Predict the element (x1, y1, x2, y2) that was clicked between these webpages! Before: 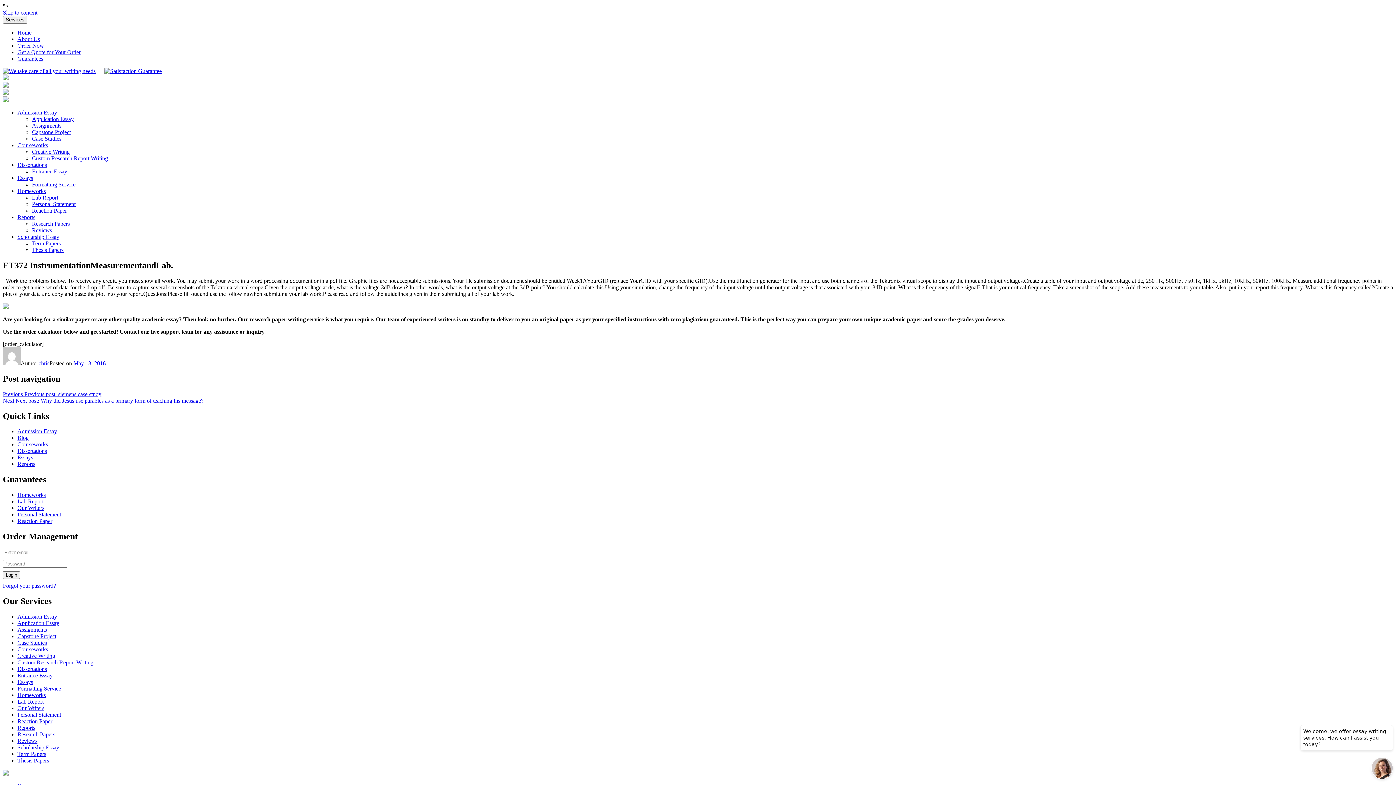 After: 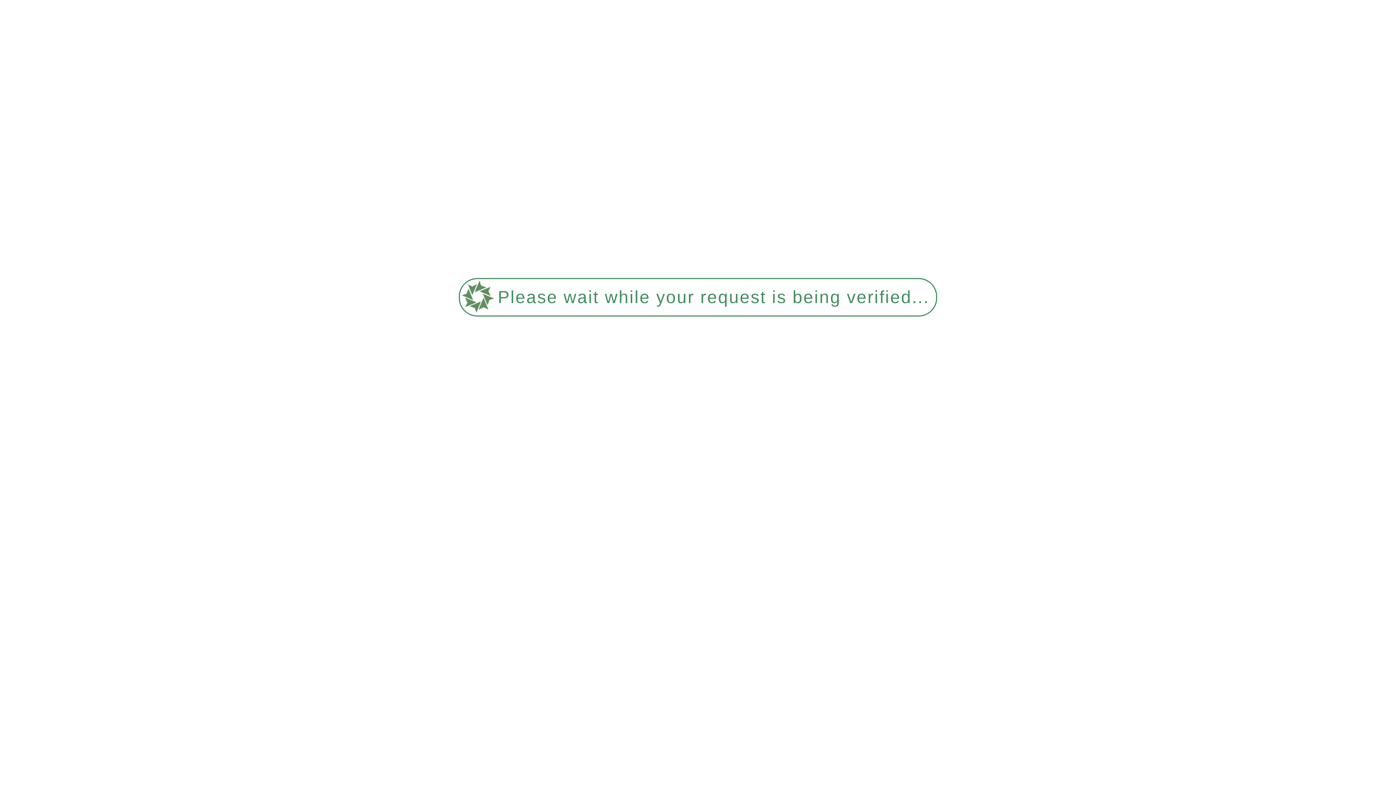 Action: label: Case Studies bbox: (17, 639, 46, 646)